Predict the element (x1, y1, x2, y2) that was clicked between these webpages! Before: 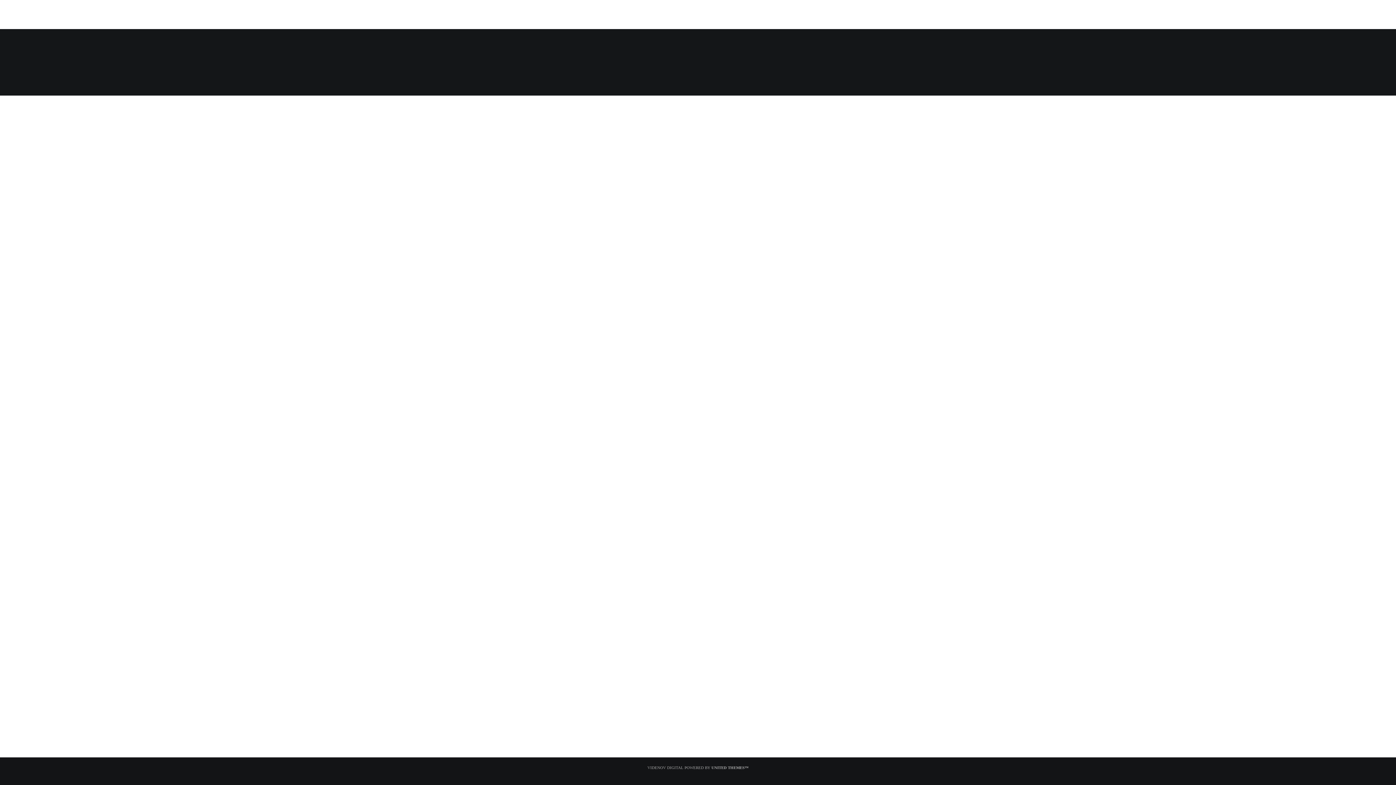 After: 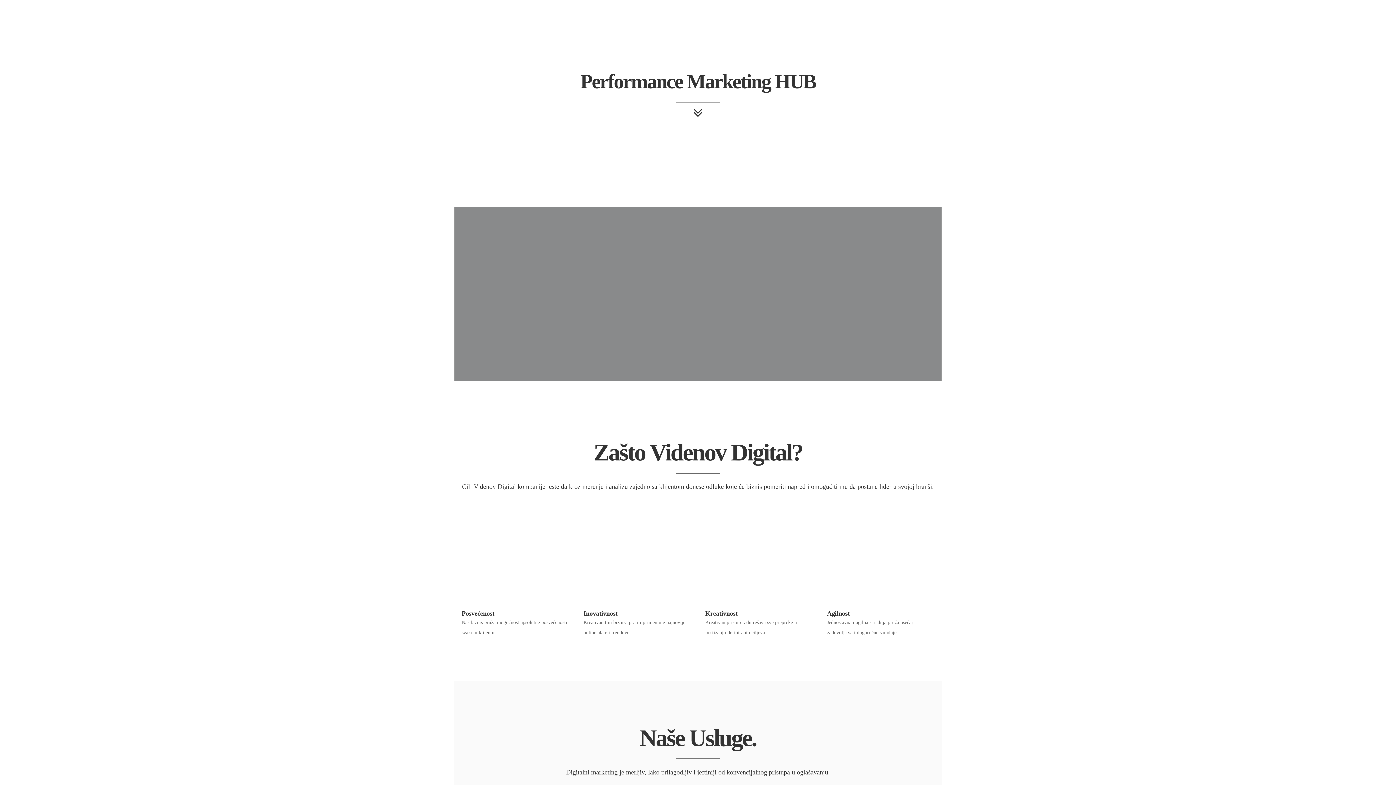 Action: label: NAZAD bbox: (461, 82, 510, 98)